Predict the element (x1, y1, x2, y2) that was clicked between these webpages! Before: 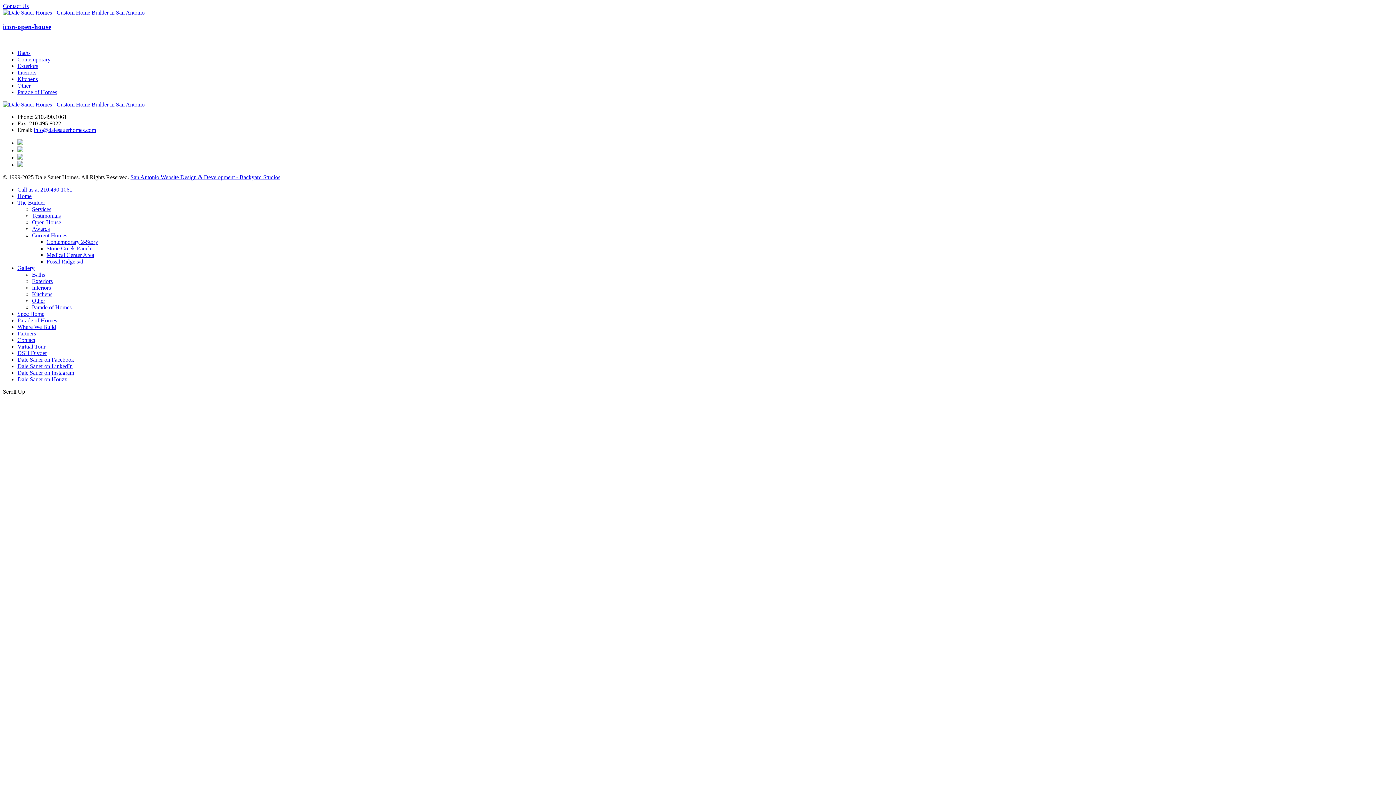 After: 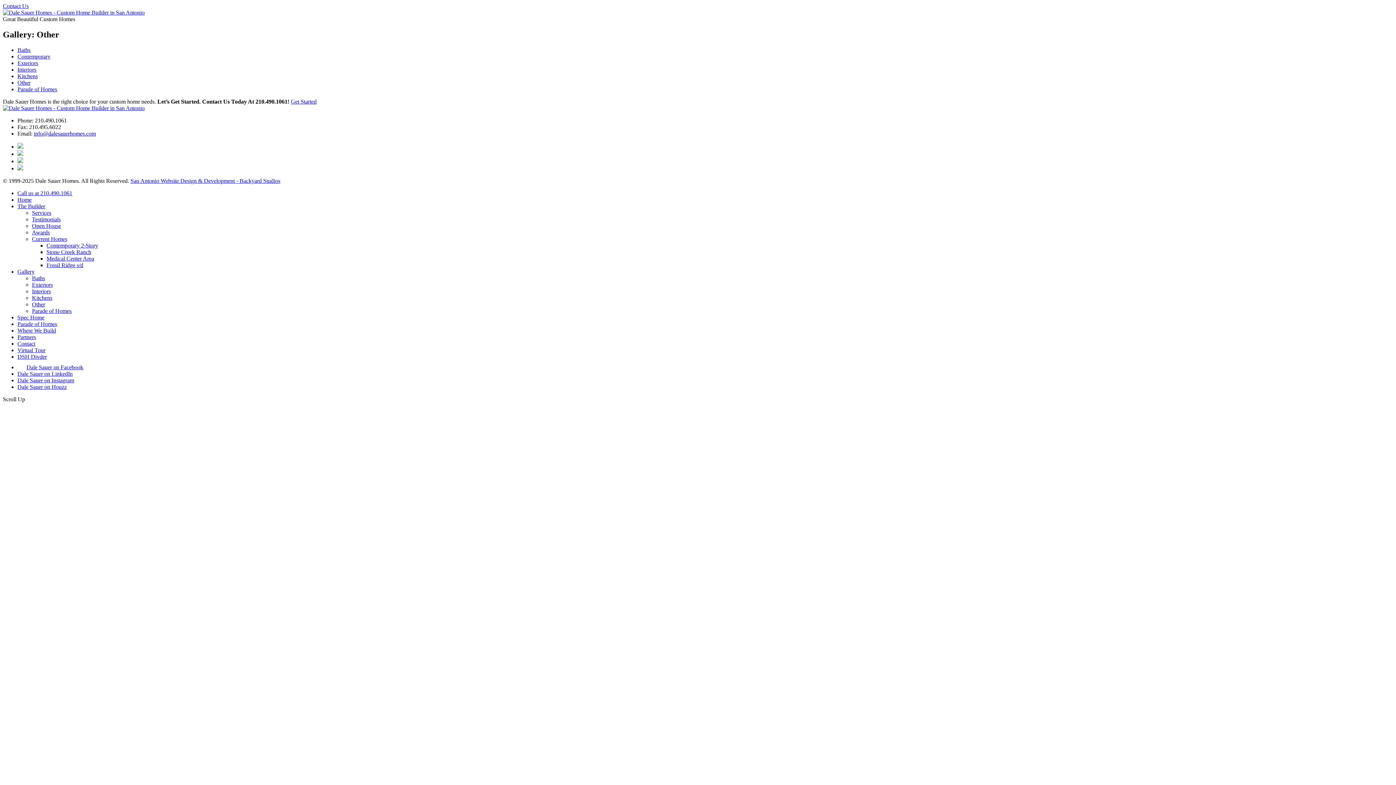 Action: bbox: (17, 82, 30, 88) label: Other